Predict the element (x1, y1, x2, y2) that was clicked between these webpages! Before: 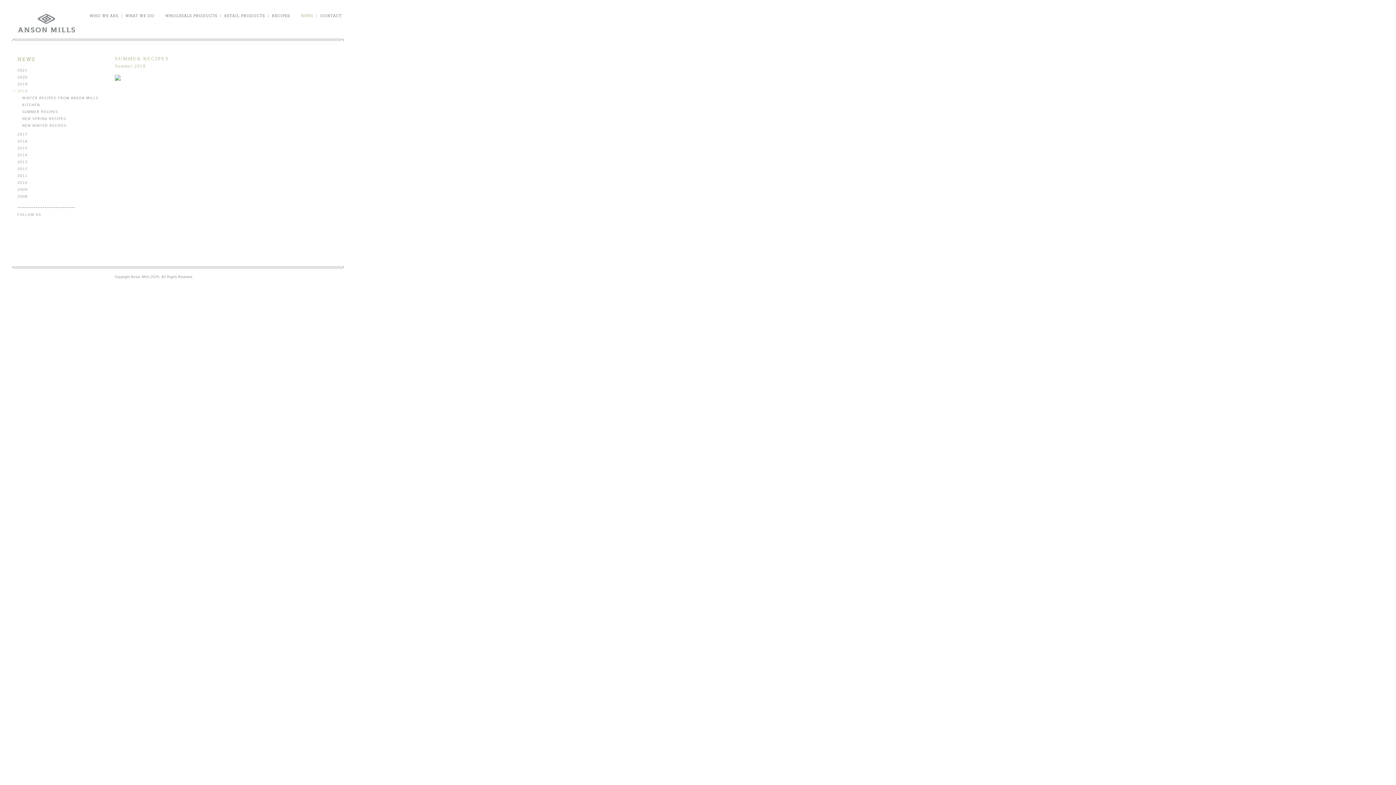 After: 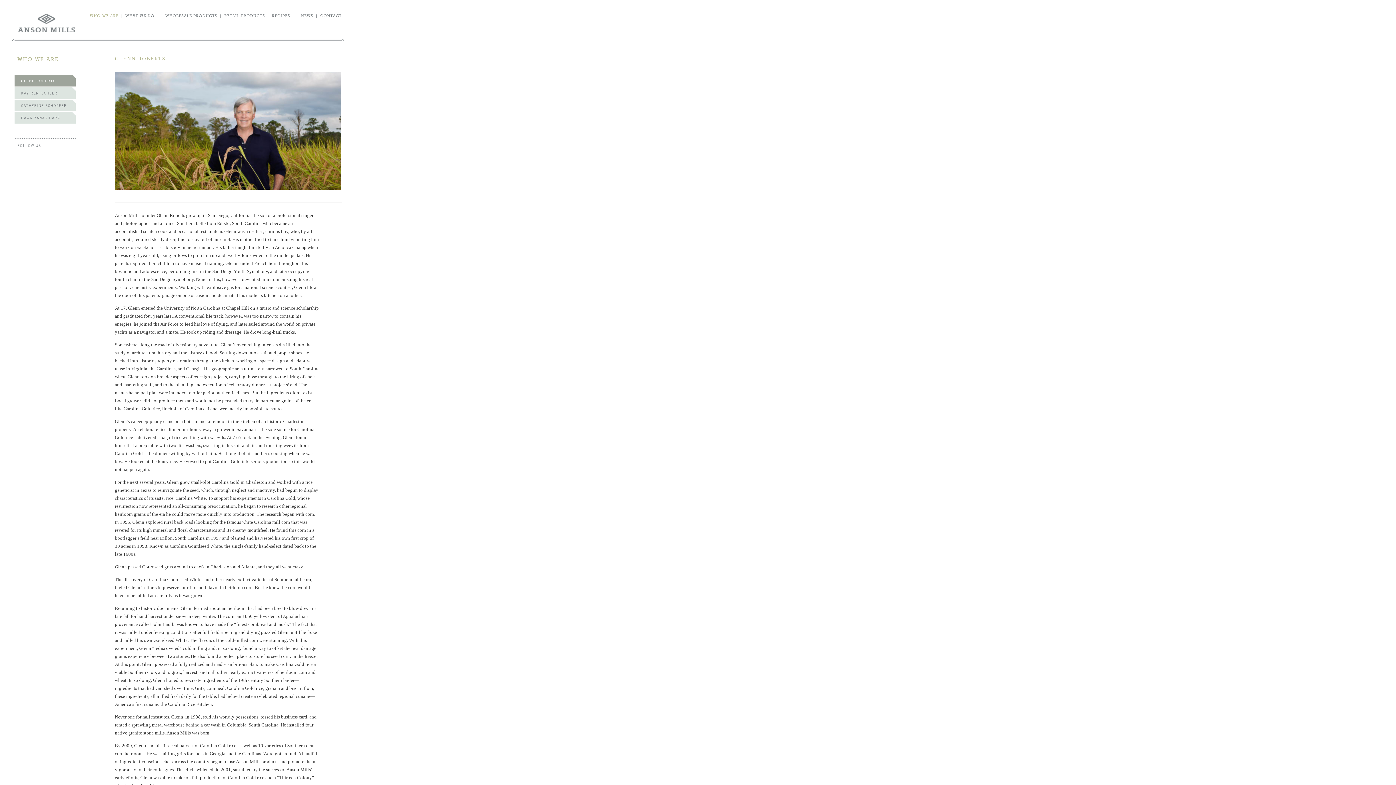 Action: bbox: (89, 13, 118, 17) label: WHO WE ARE